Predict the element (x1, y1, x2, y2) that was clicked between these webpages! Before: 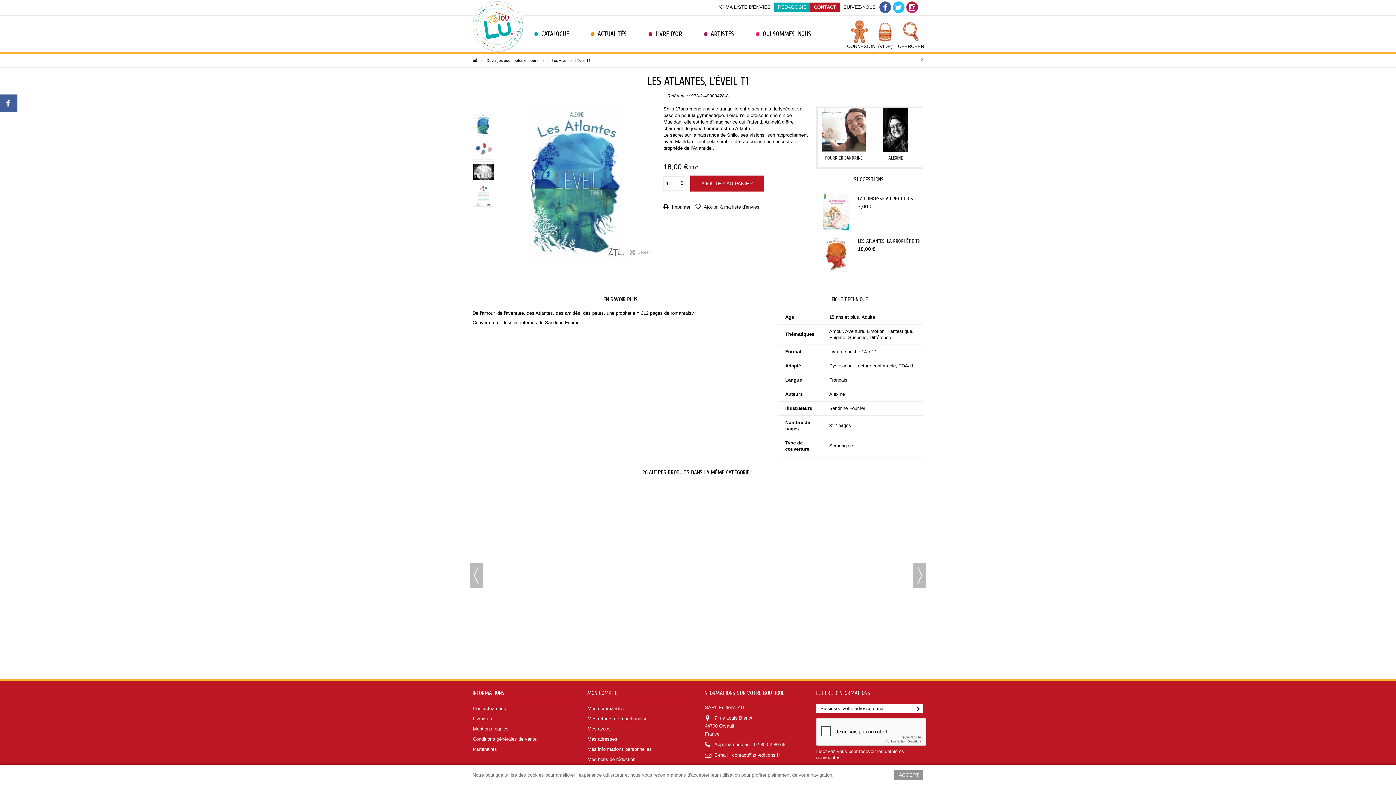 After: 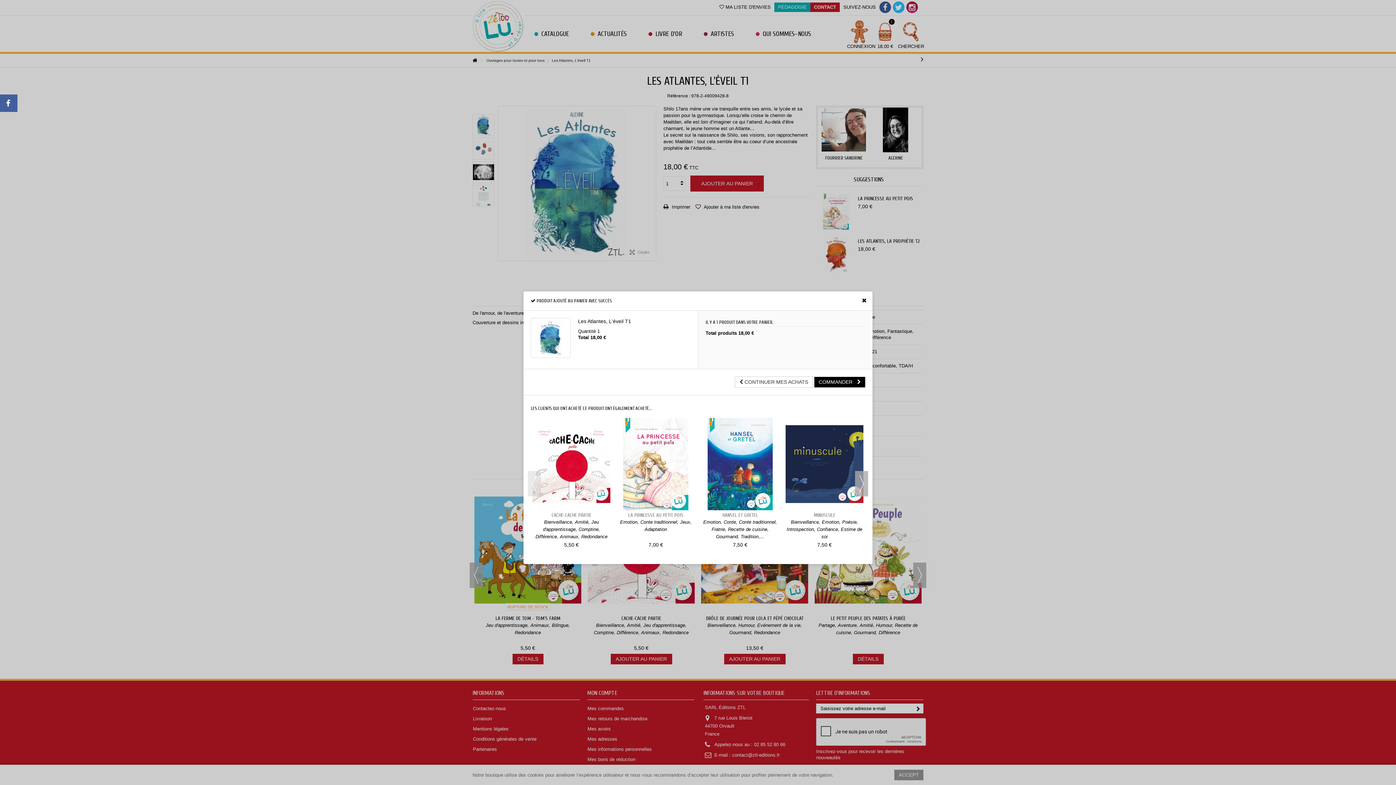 Action: label: AJOUTER AU PANIER bbox: (690, 175, 764, 191)